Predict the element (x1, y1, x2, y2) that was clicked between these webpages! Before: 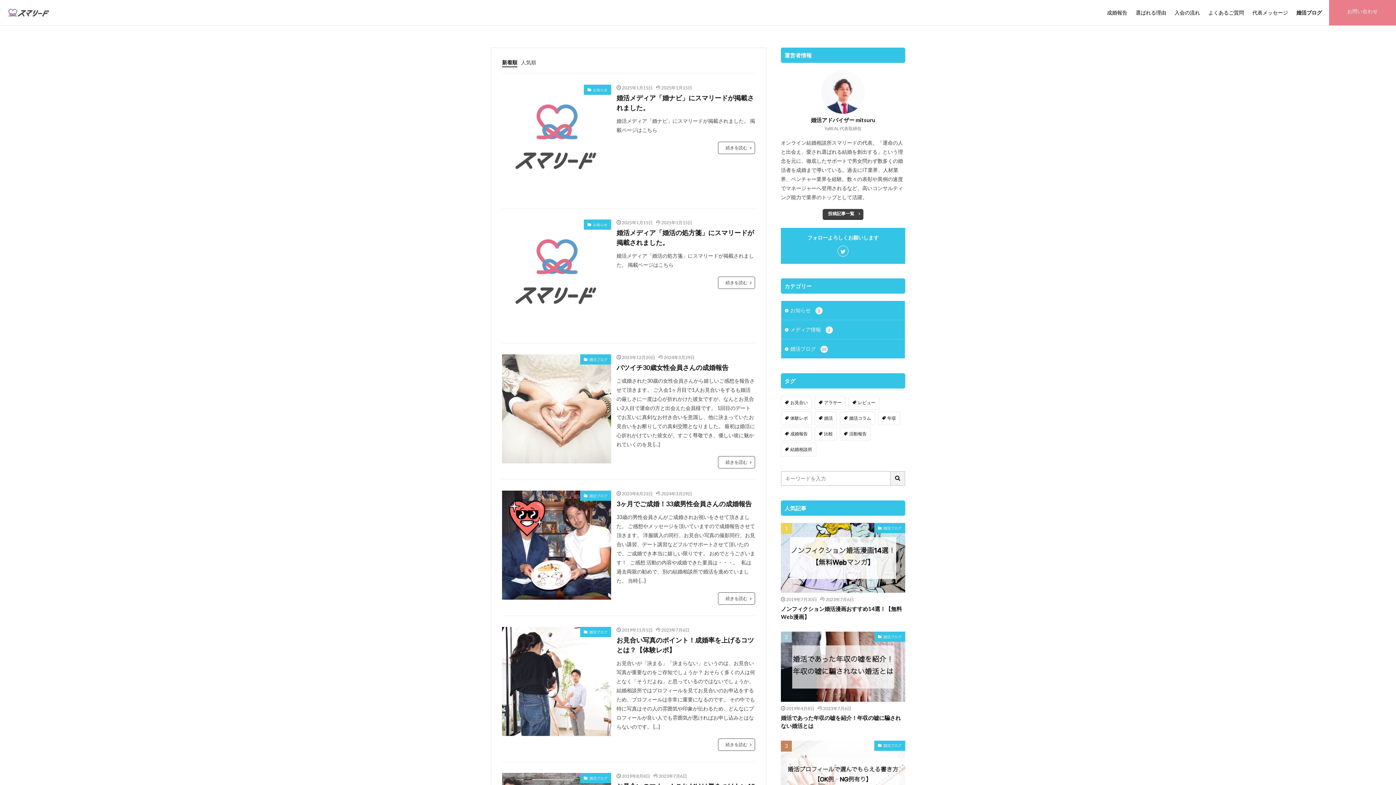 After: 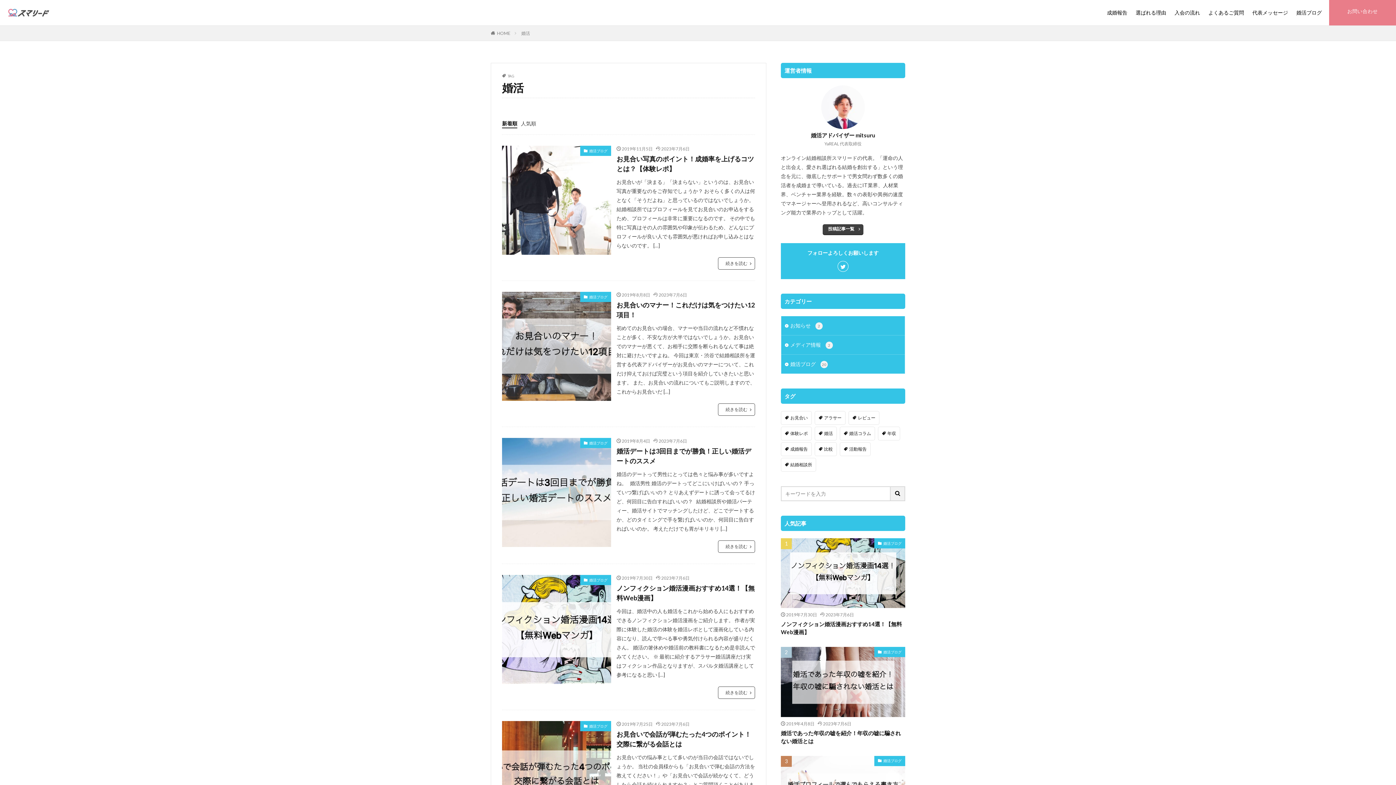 Action: label: 婚活 (17個の項目) bbox: (814, 411, 837, 425)